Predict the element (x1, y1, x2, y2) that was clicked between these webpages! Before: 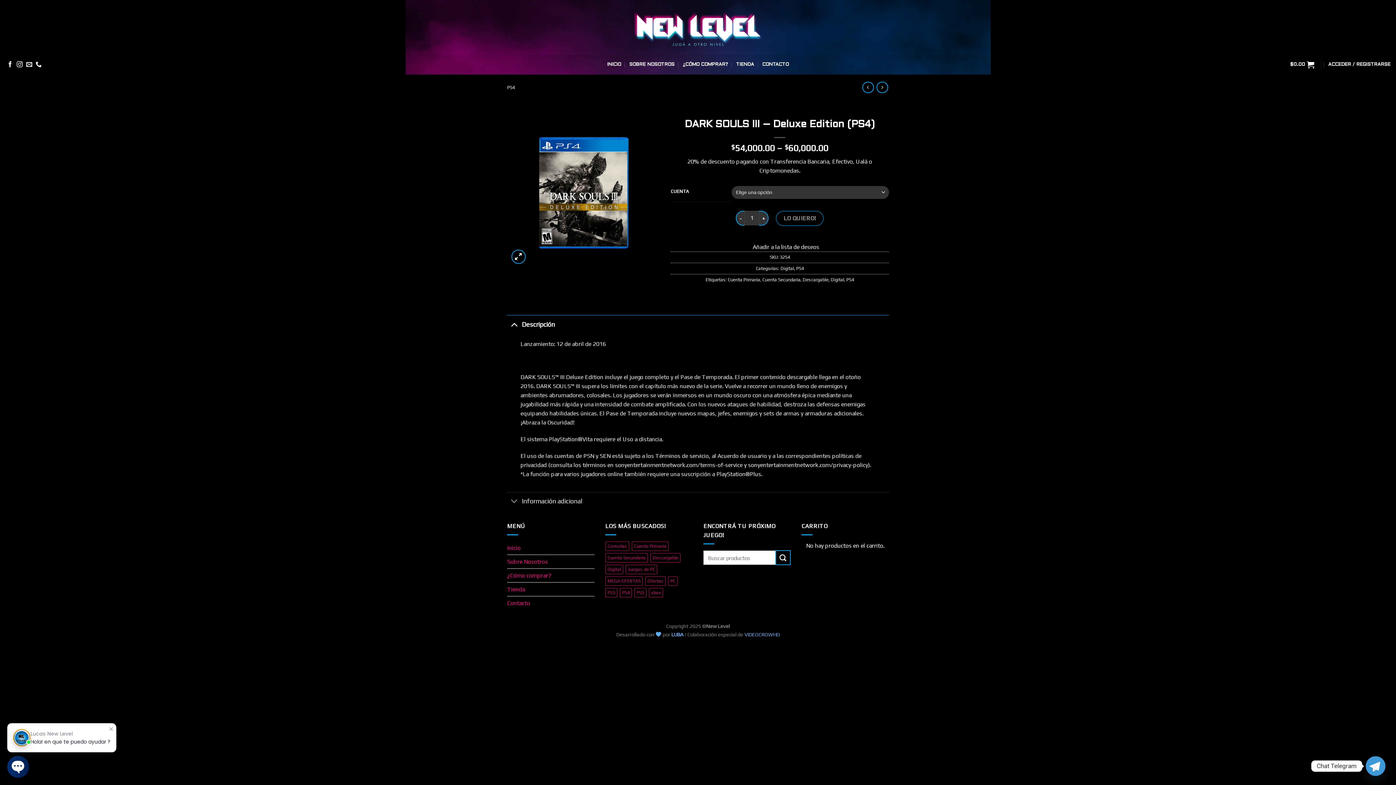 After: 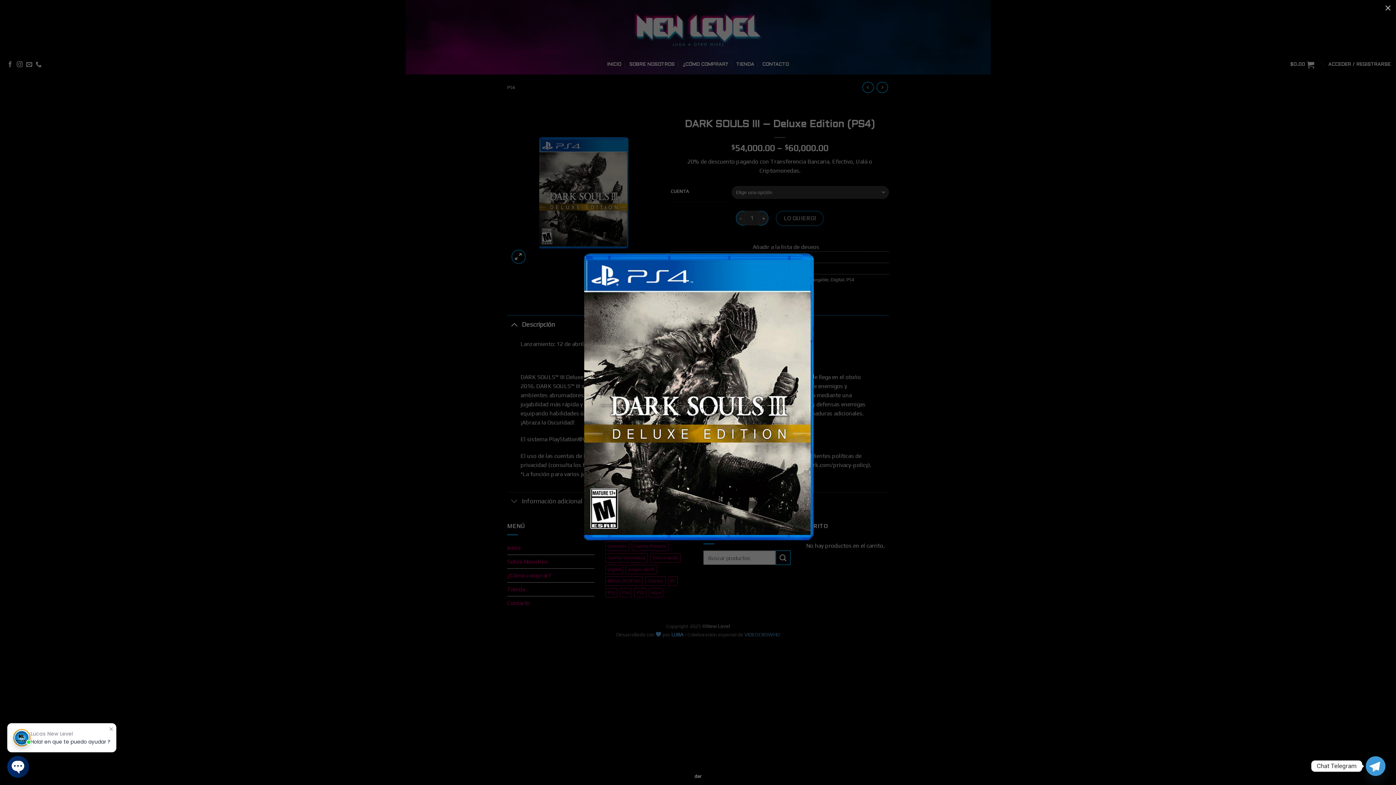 Action: bbox: (511, 249, 525, 264)